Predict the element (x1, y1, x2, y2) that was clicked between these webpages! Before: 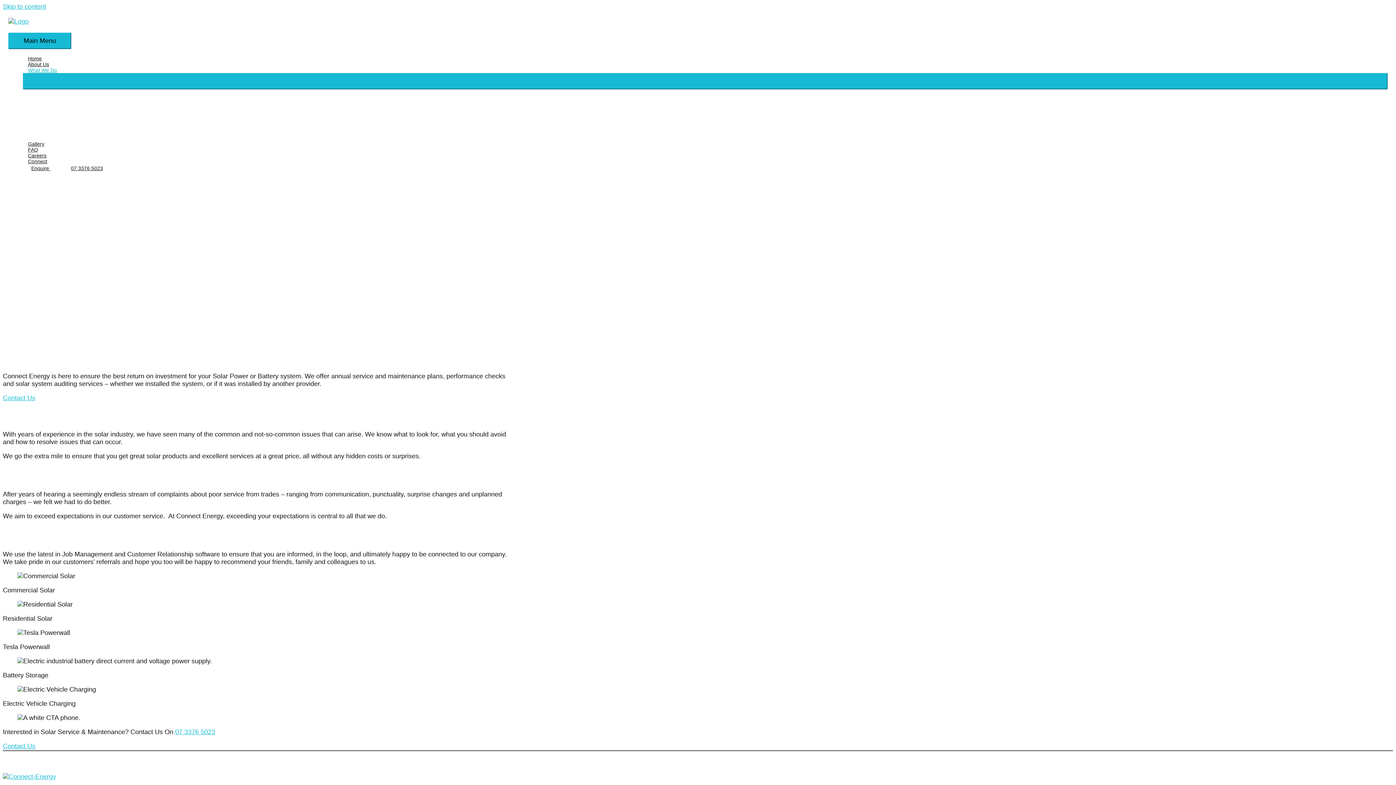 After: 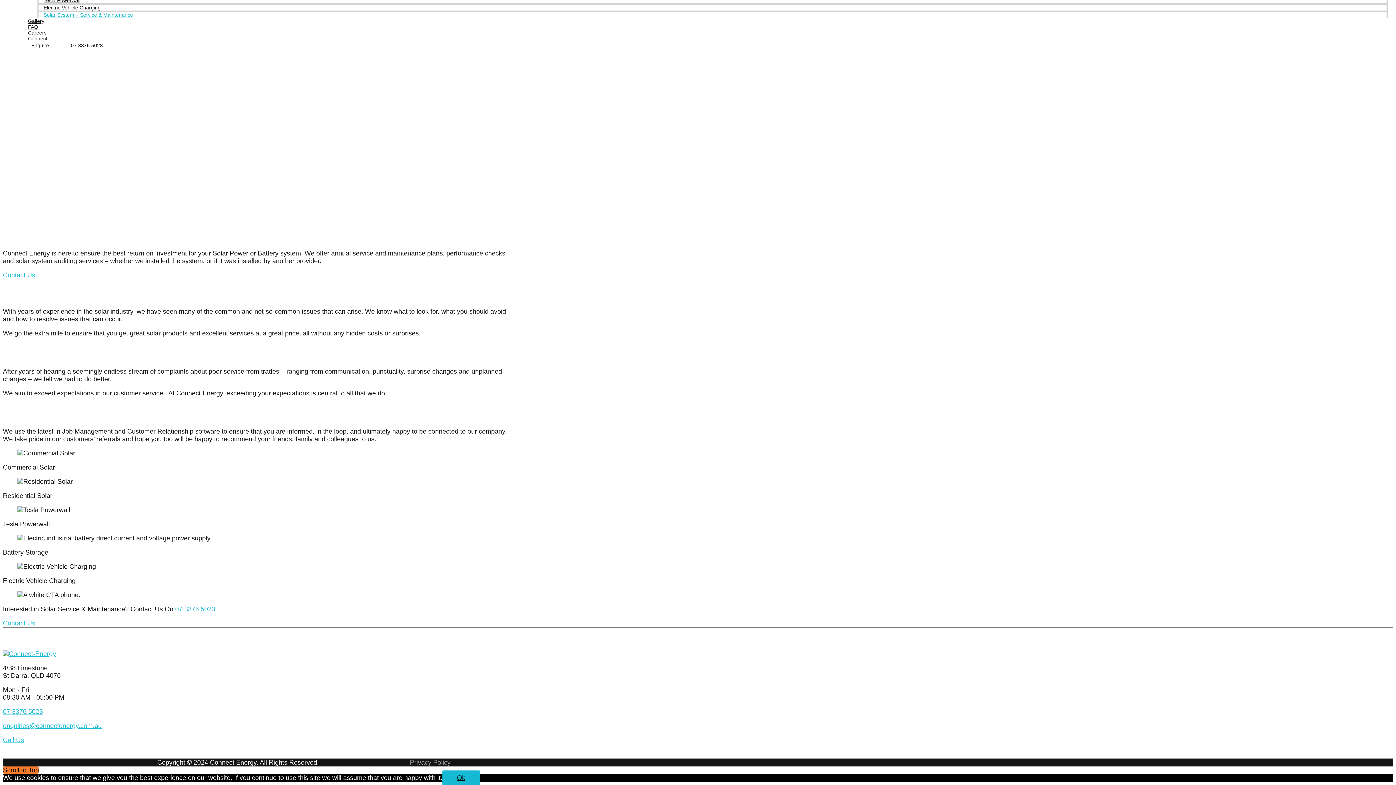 Action: bbox: (2, 2, 46, 10) label: Skip to content